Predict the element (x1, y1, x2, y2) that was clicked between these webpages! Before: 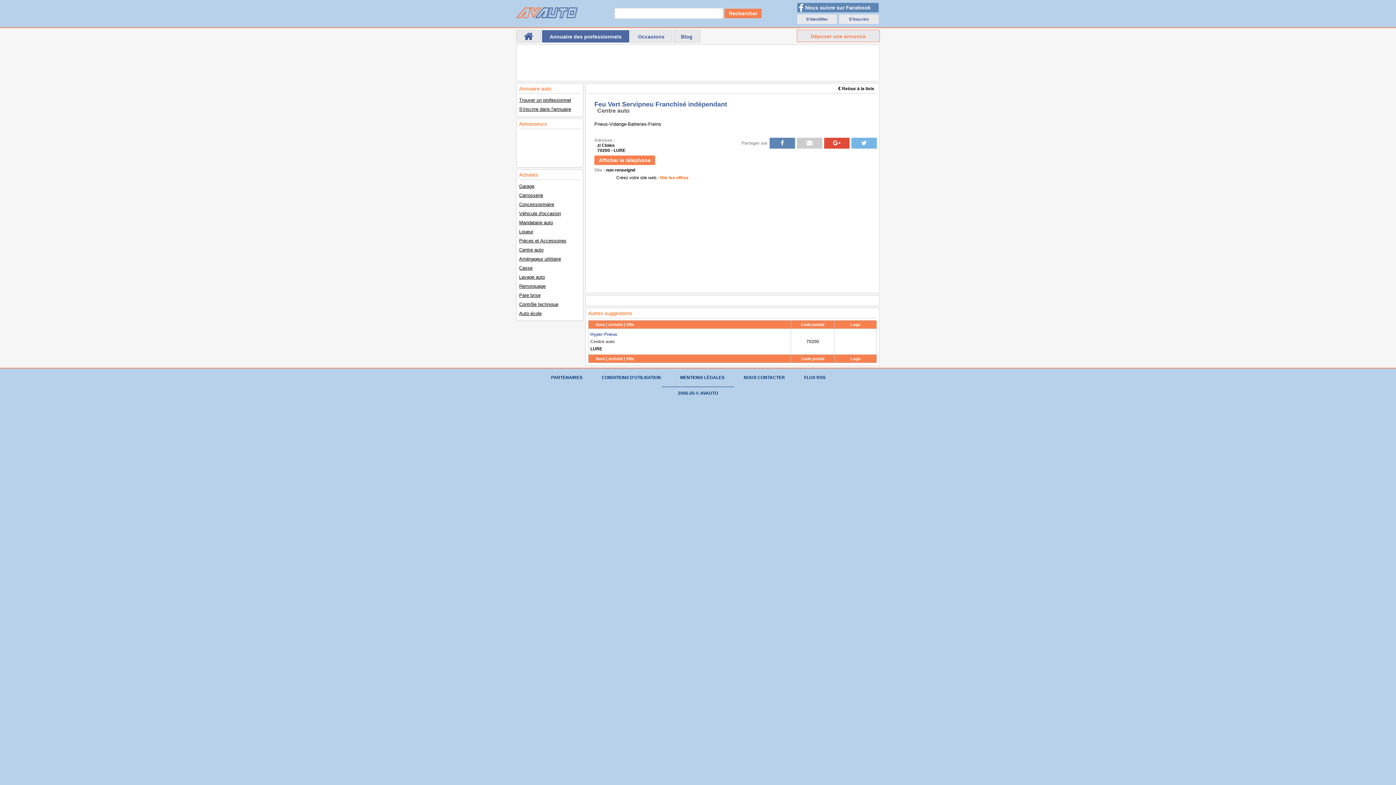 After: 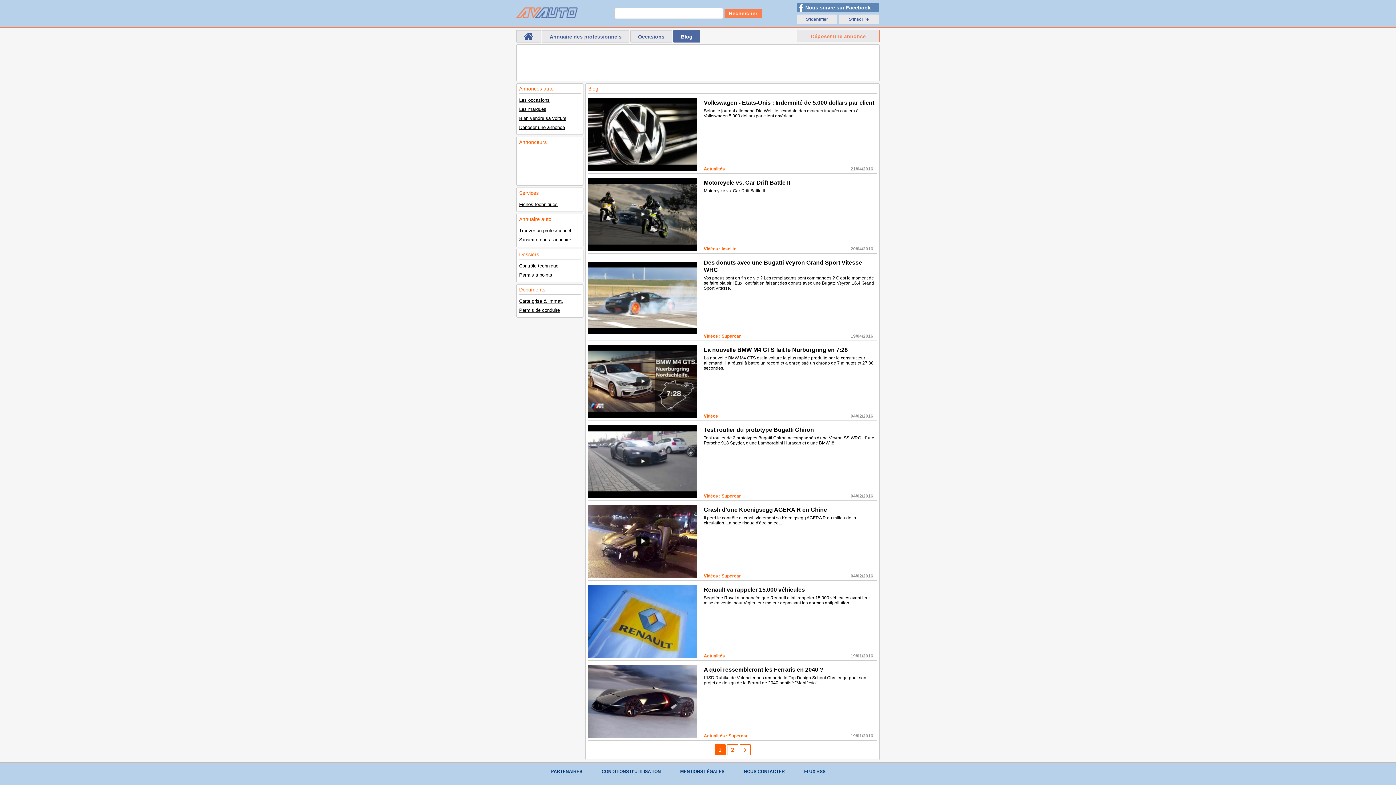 Action: bbox: (673, 30, 700, 42) label: Blog